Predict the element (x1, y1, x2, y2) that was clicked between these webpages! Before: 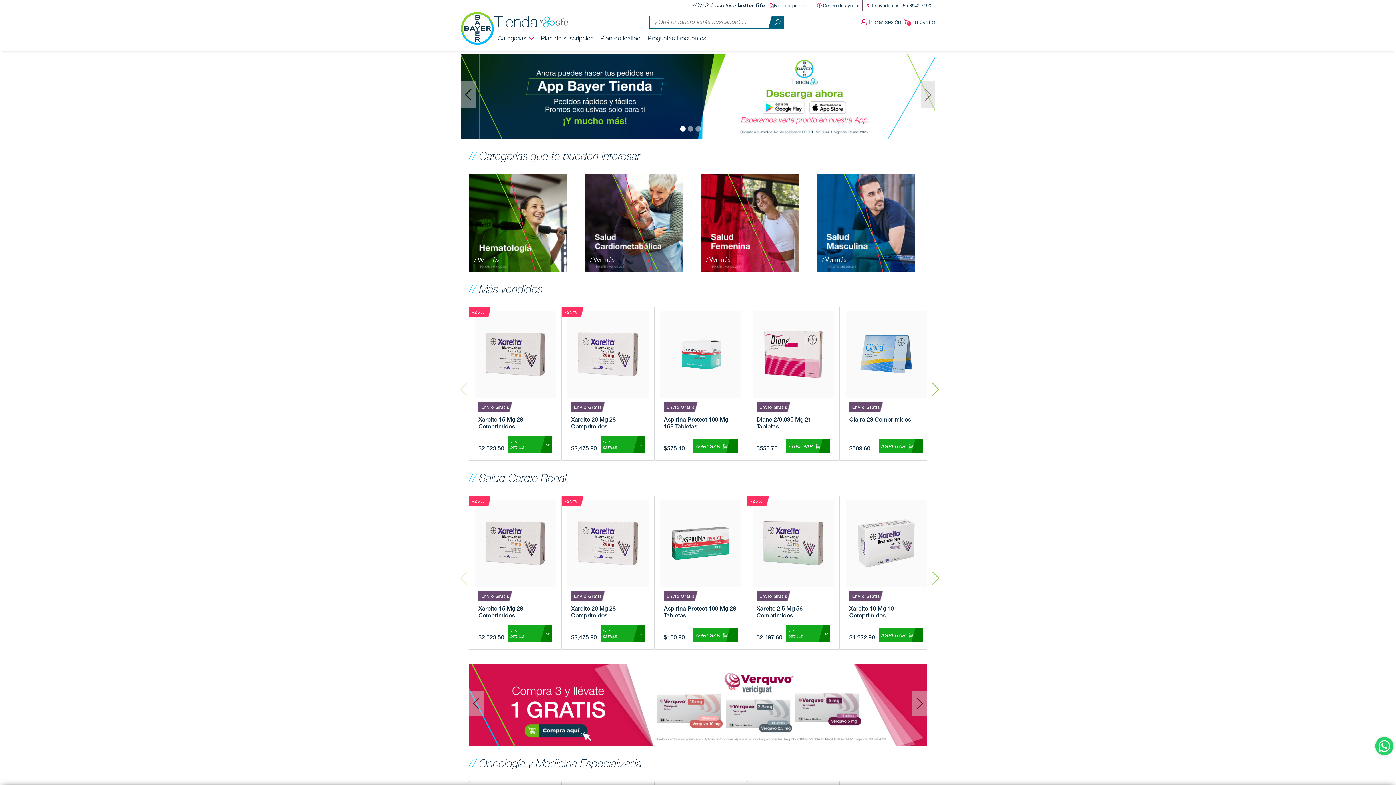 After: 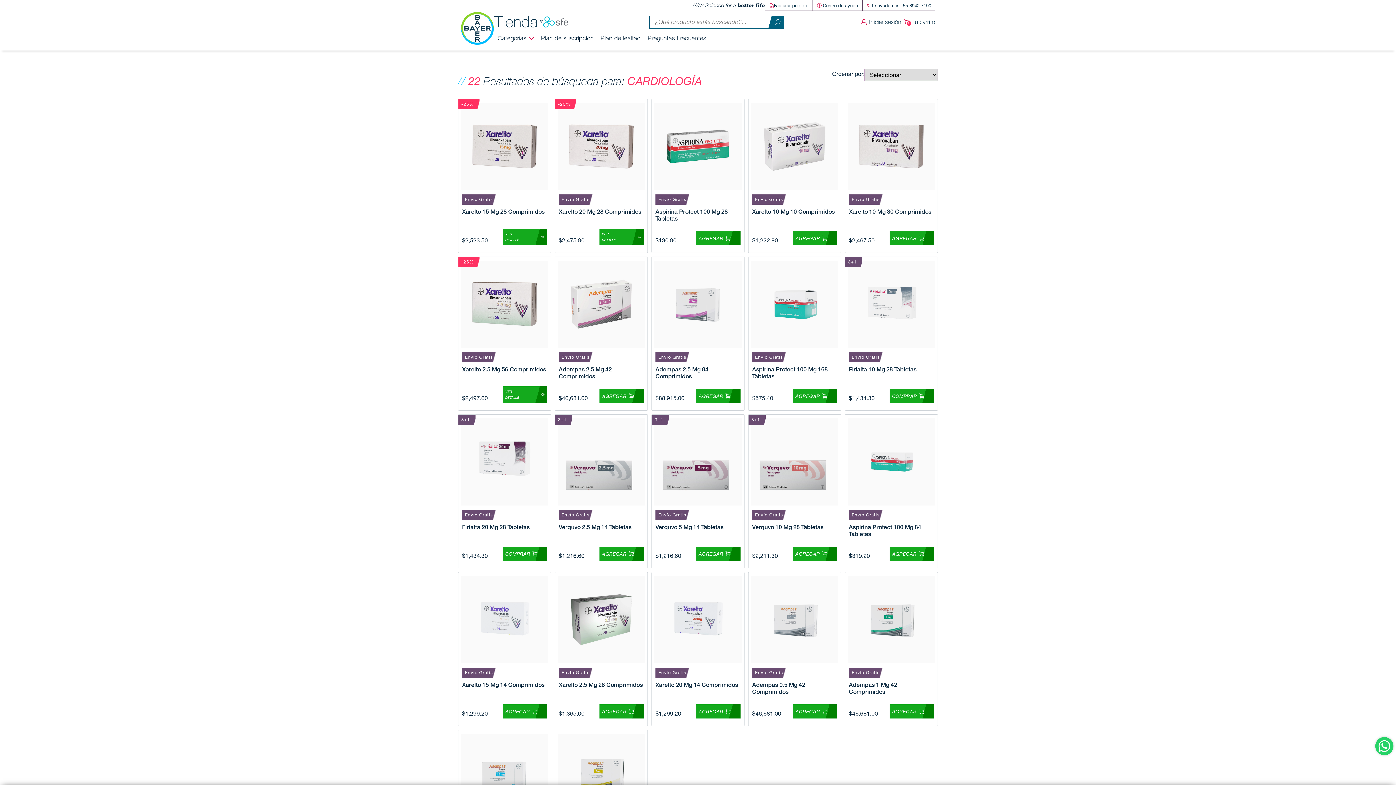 Action: bbox: (585, 218, 683, 225) label: / Ver más